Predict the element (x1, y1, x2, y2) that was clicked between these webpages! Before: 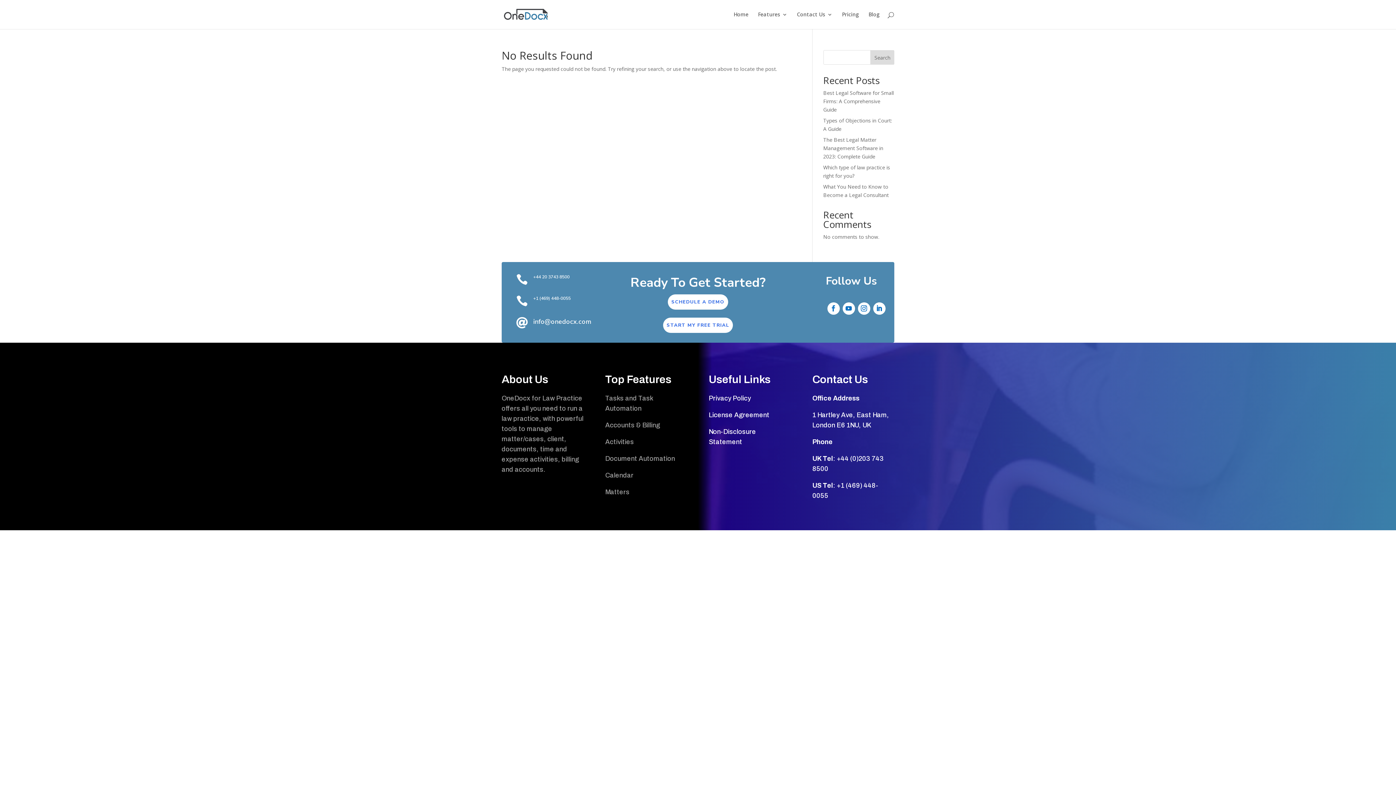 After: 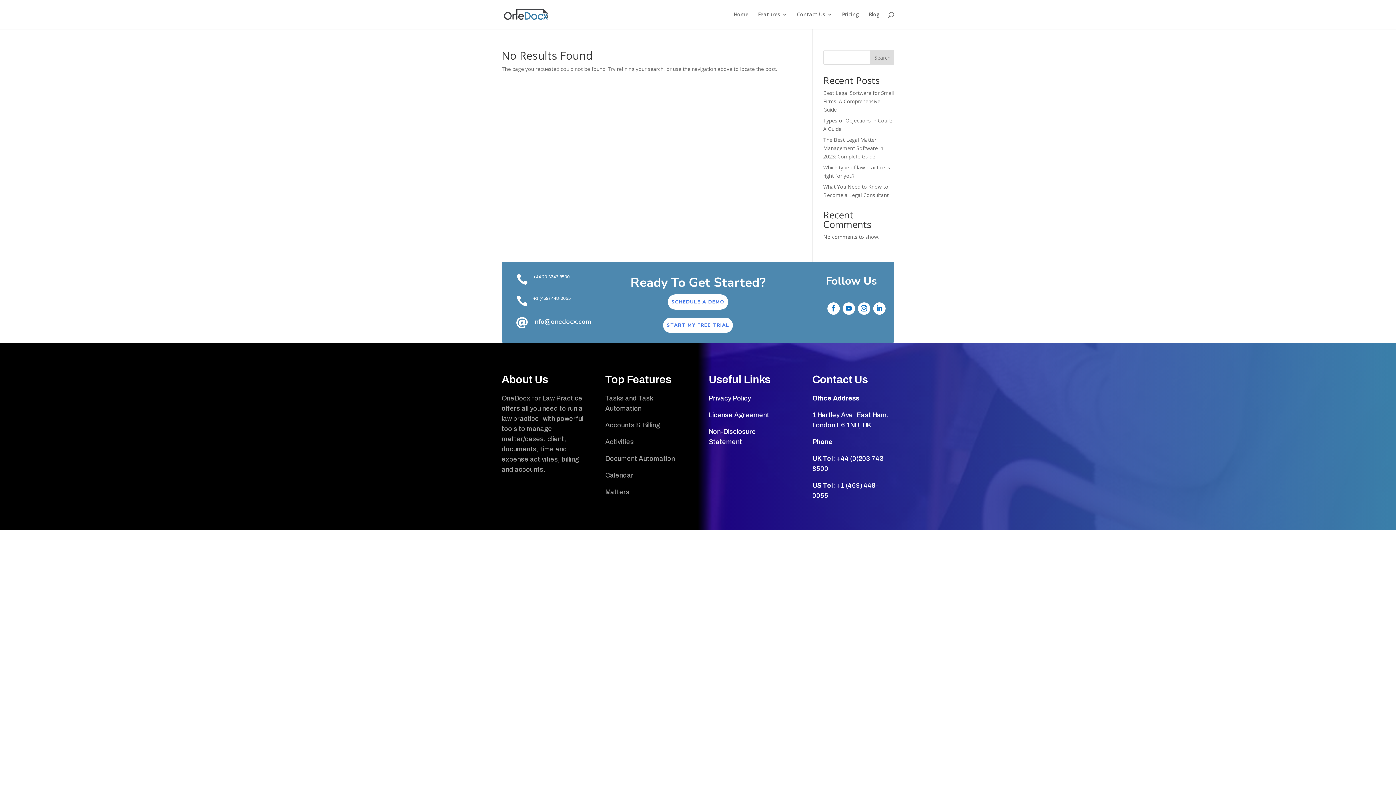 Action: bbox: (870, 50, 894, 64) label: Search